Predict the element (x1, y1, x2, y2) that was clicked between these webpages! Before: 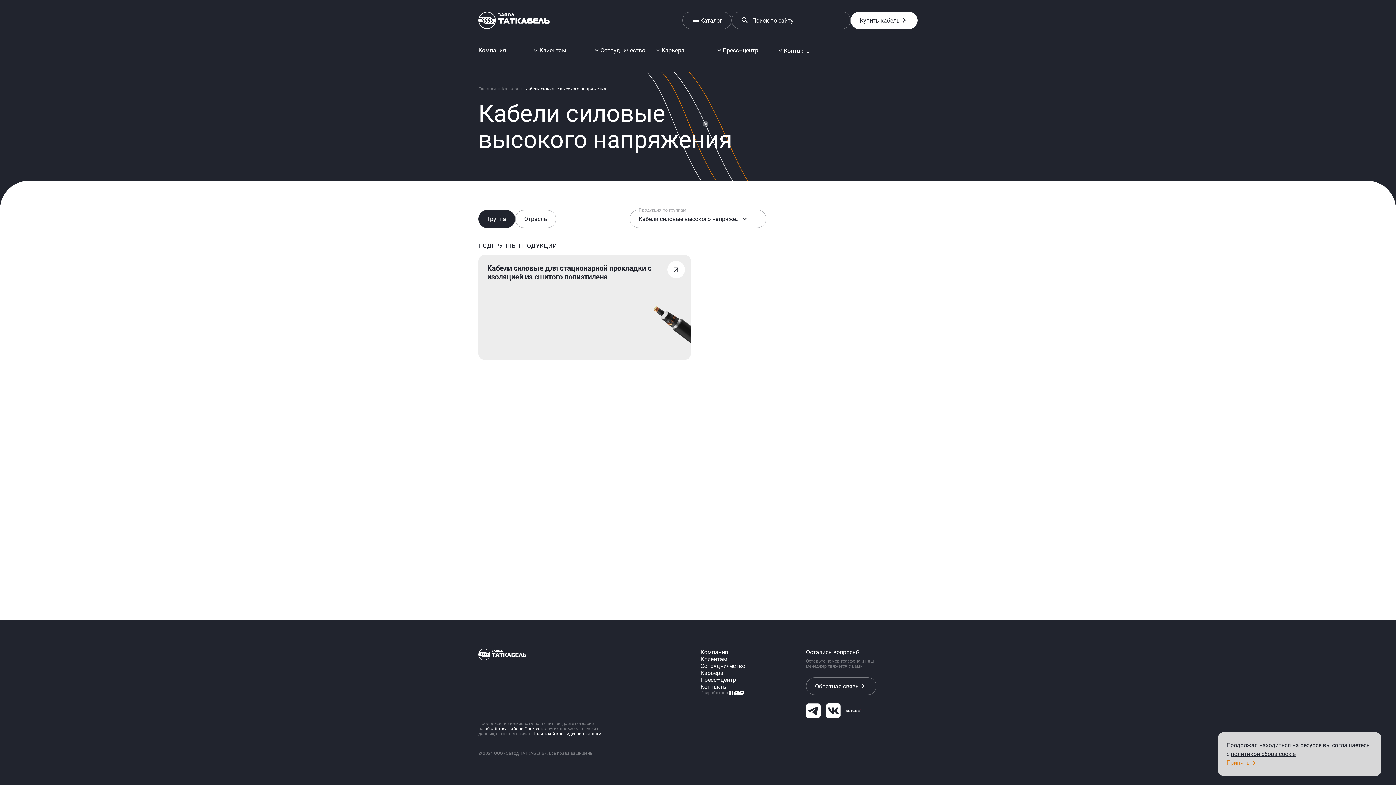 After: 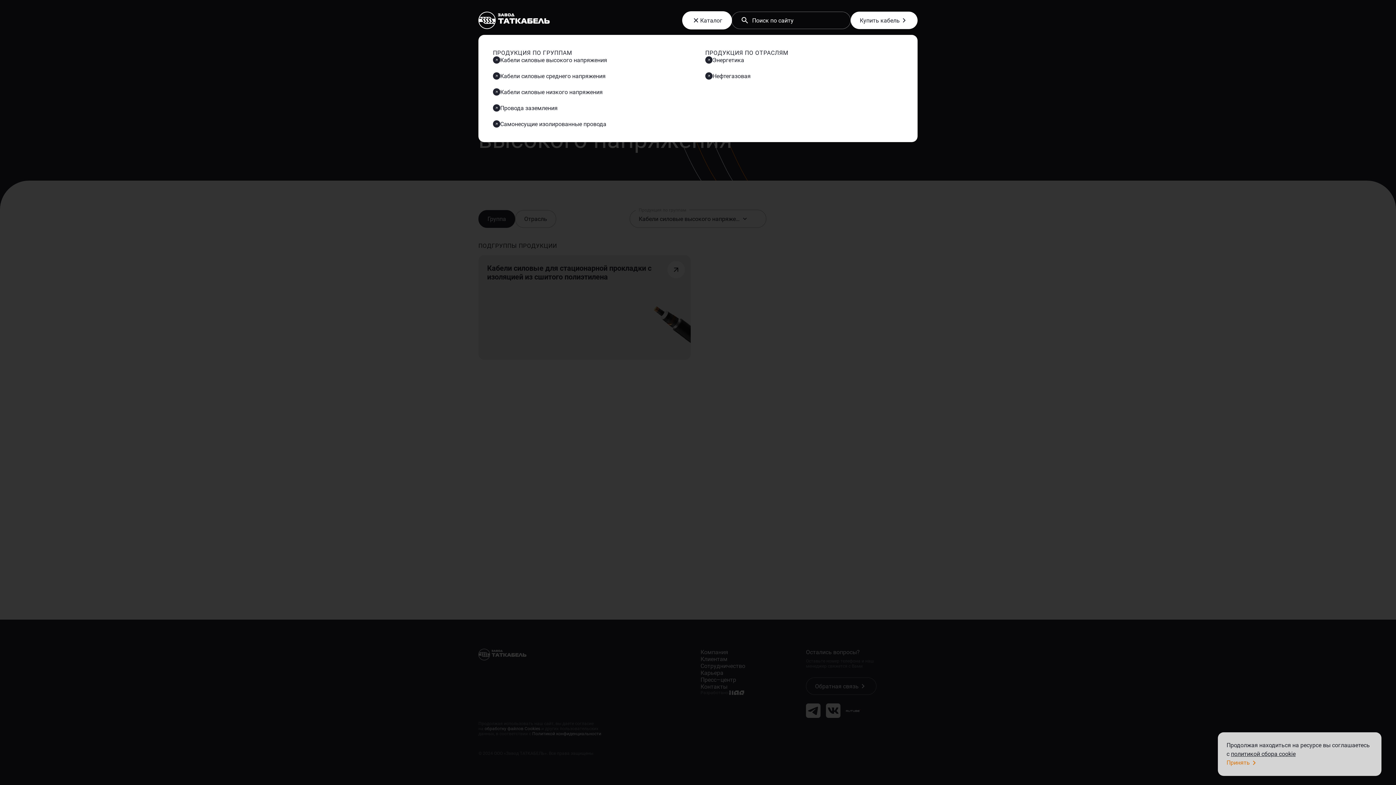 Action: bbox: (682, 11, 731, 29) label: Каталог